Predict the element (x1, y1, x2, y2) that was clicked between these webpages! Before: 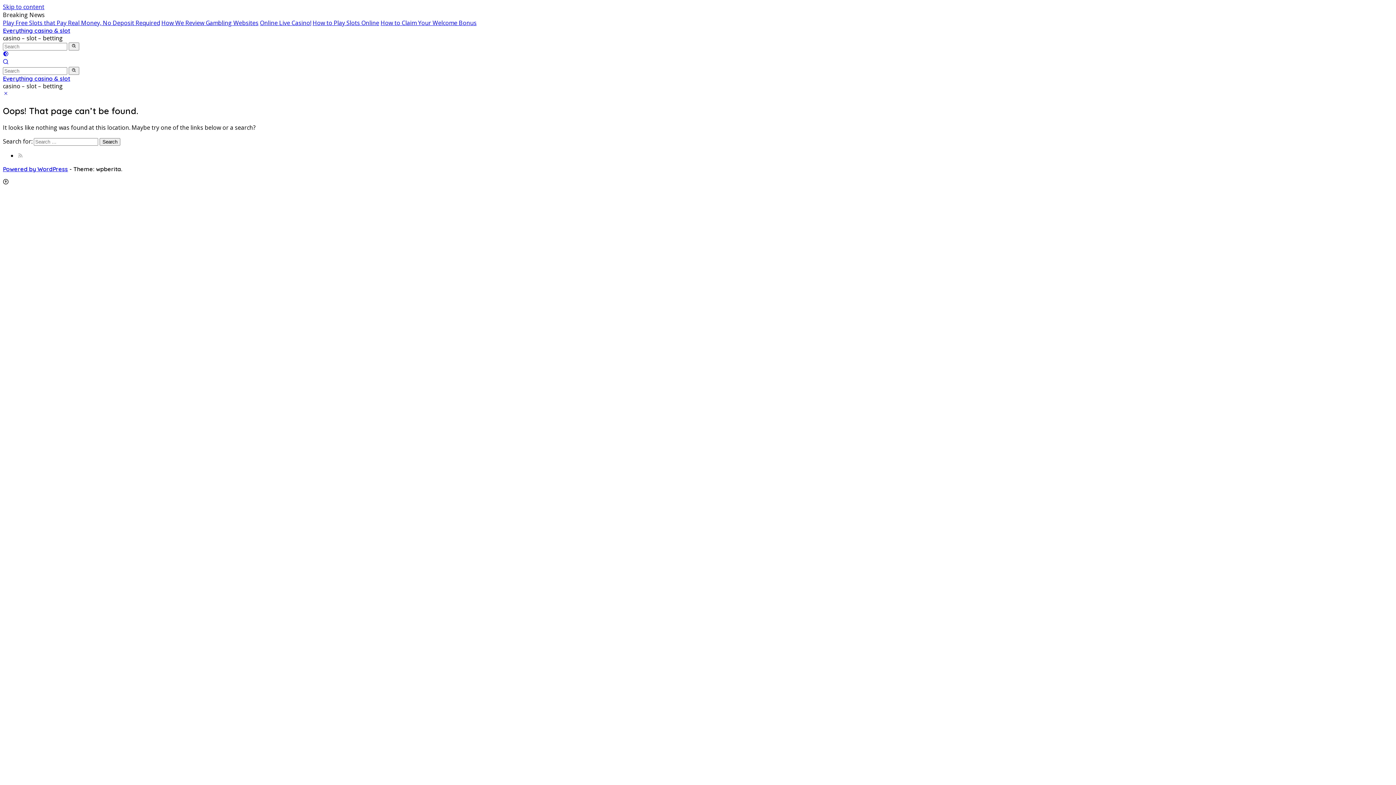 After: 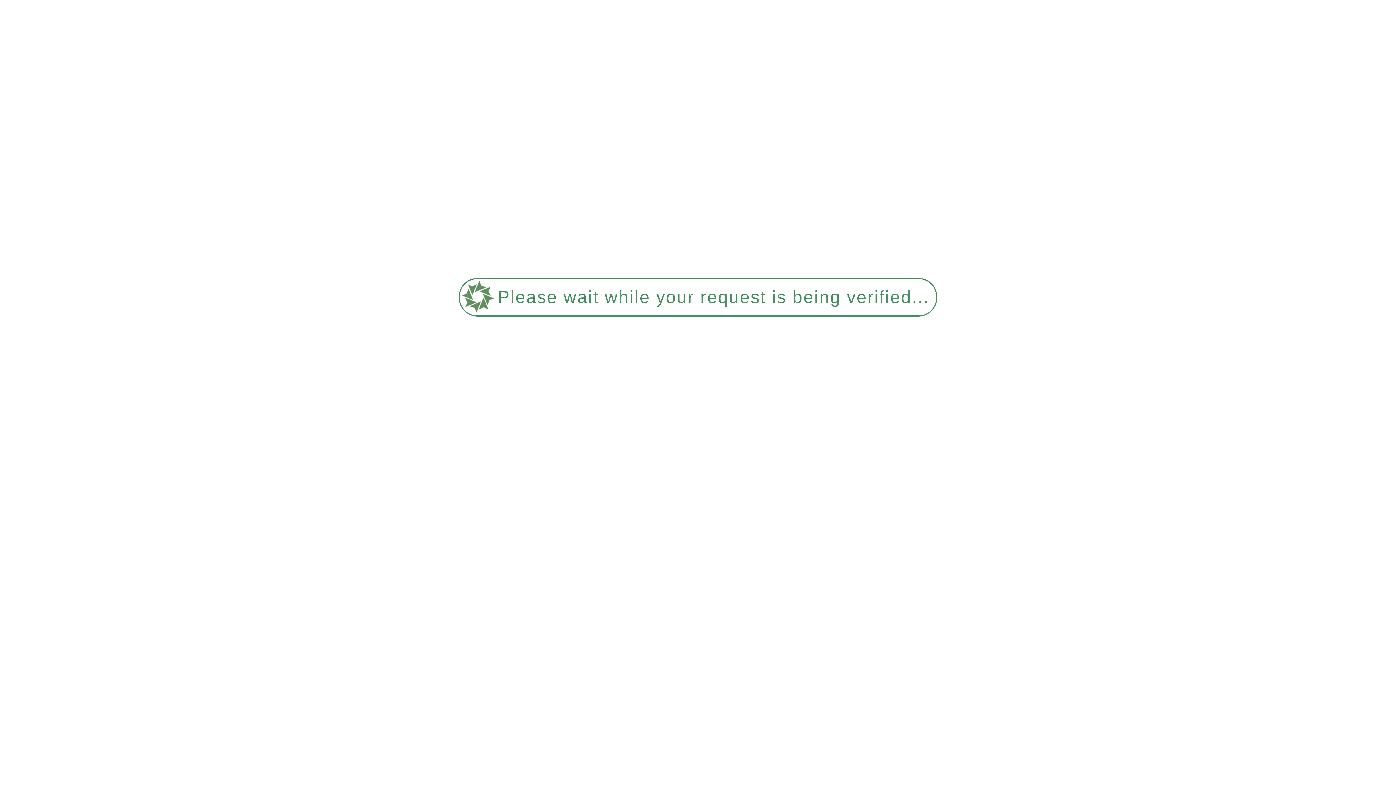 Action: bbox: (312, 18, 379, 26) label: How to Play Slots Online